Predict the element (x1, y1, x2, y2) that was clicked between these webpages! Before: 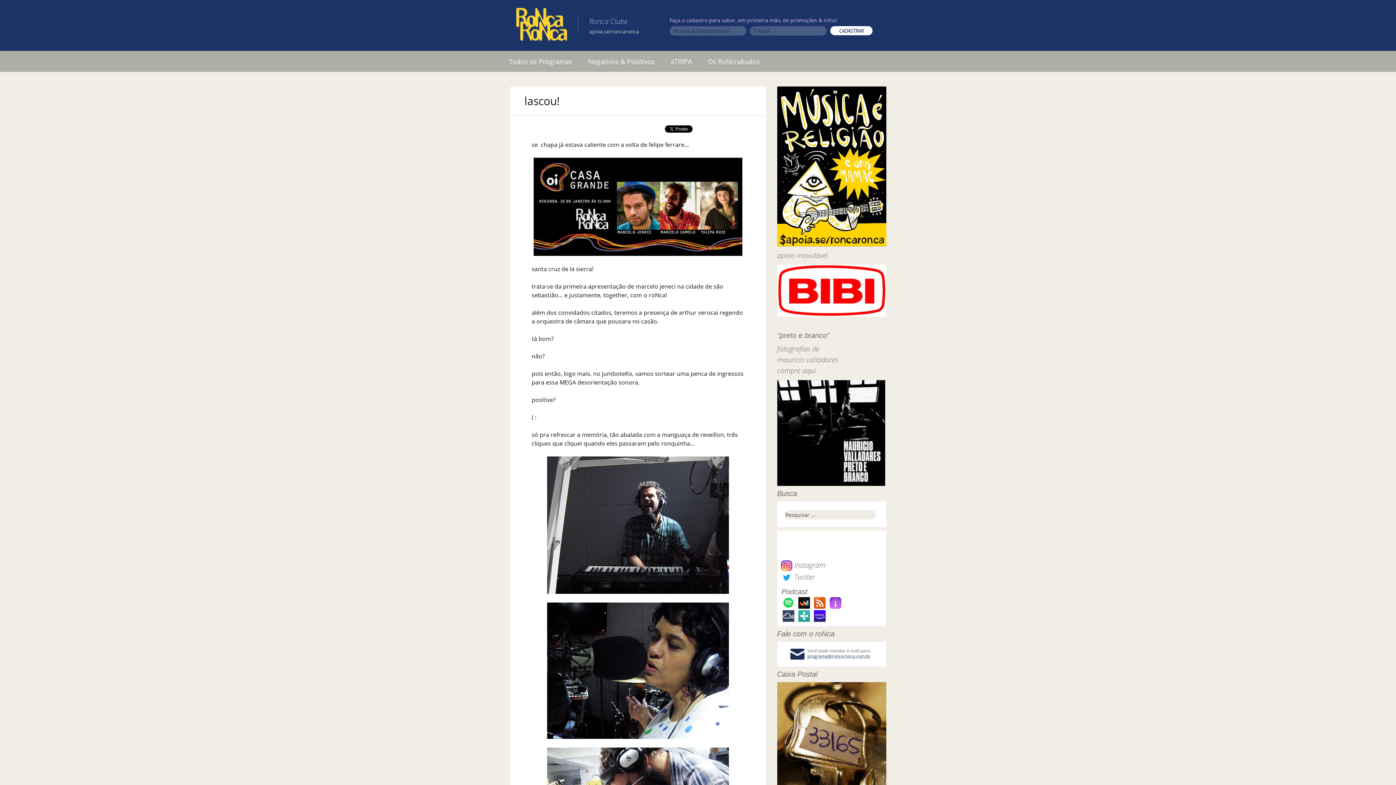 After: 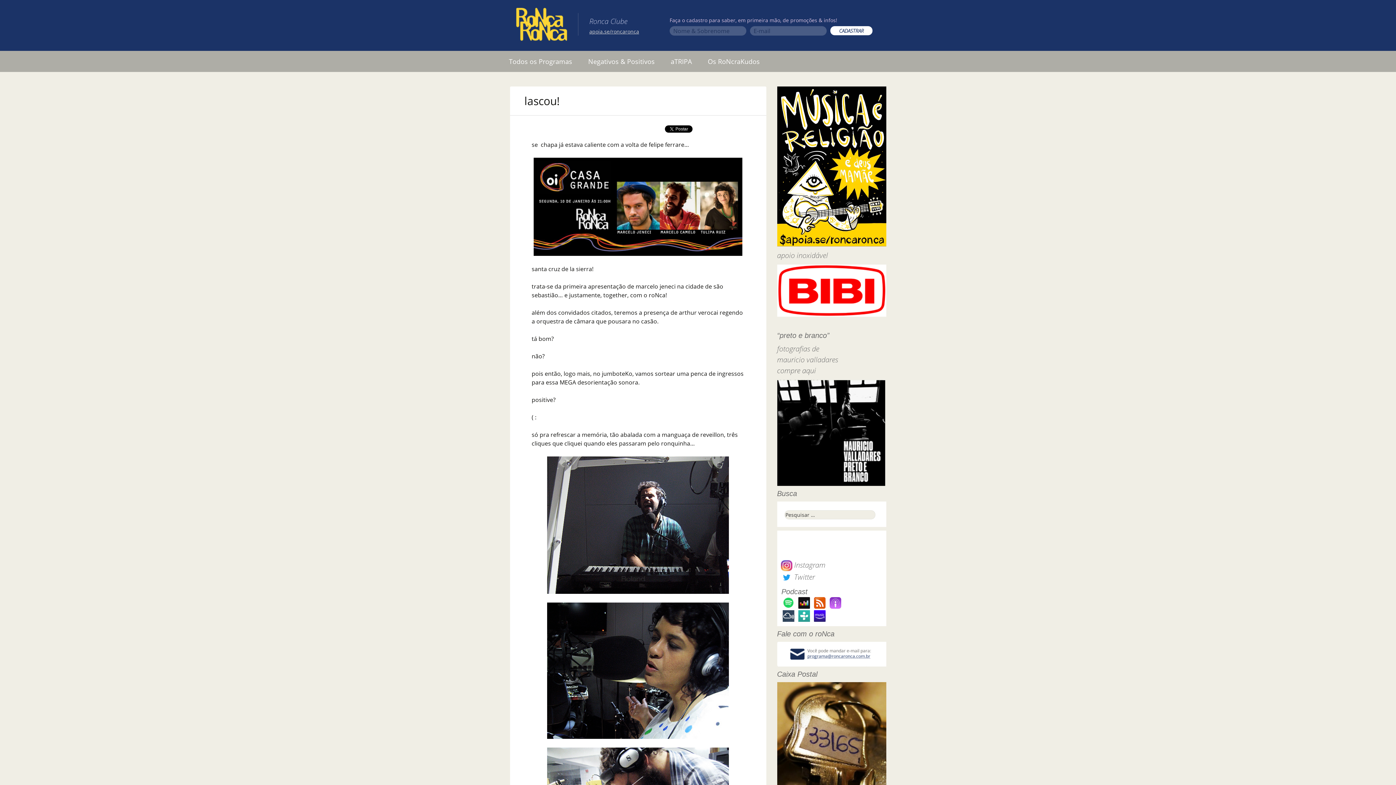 Action: label: apoia.se/roncaronca bbox: (589, 28, 639, 34)